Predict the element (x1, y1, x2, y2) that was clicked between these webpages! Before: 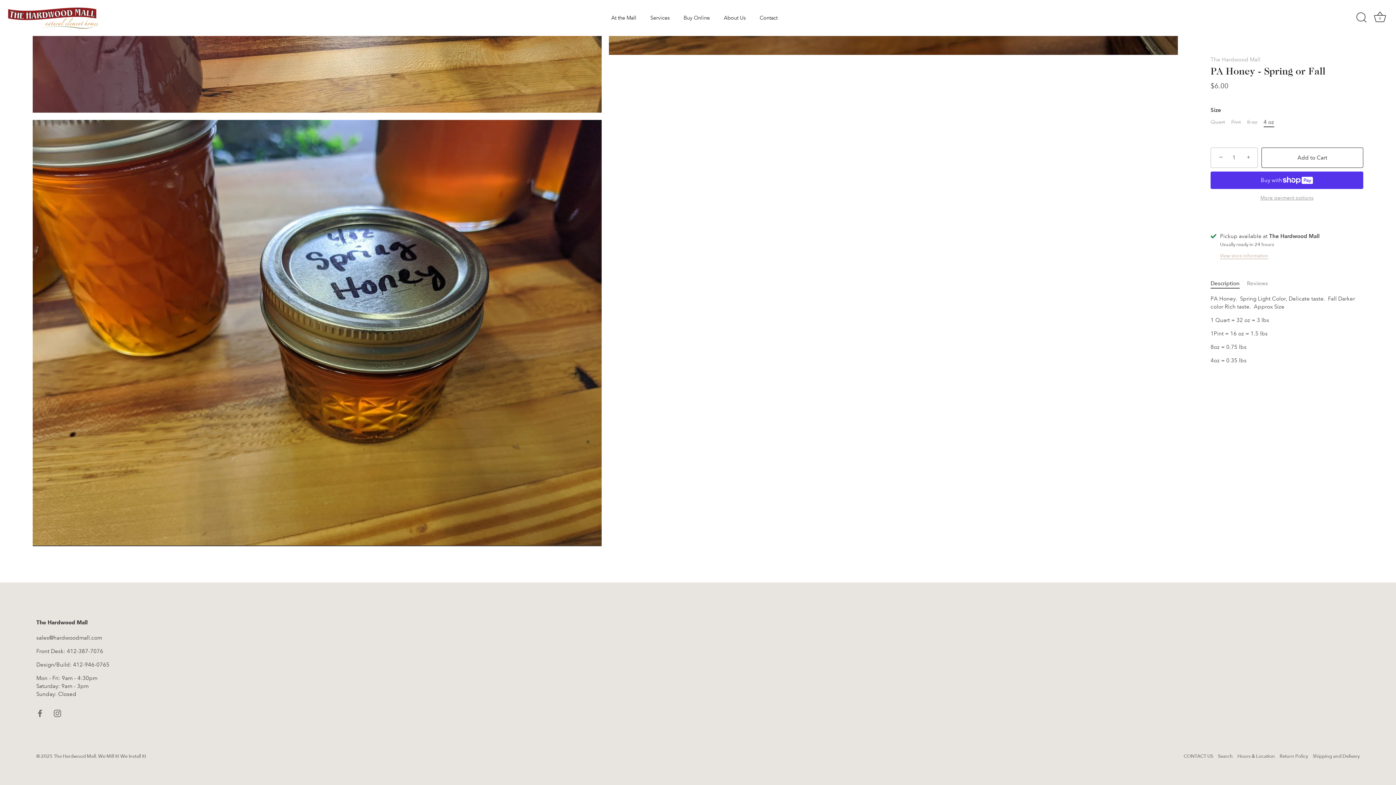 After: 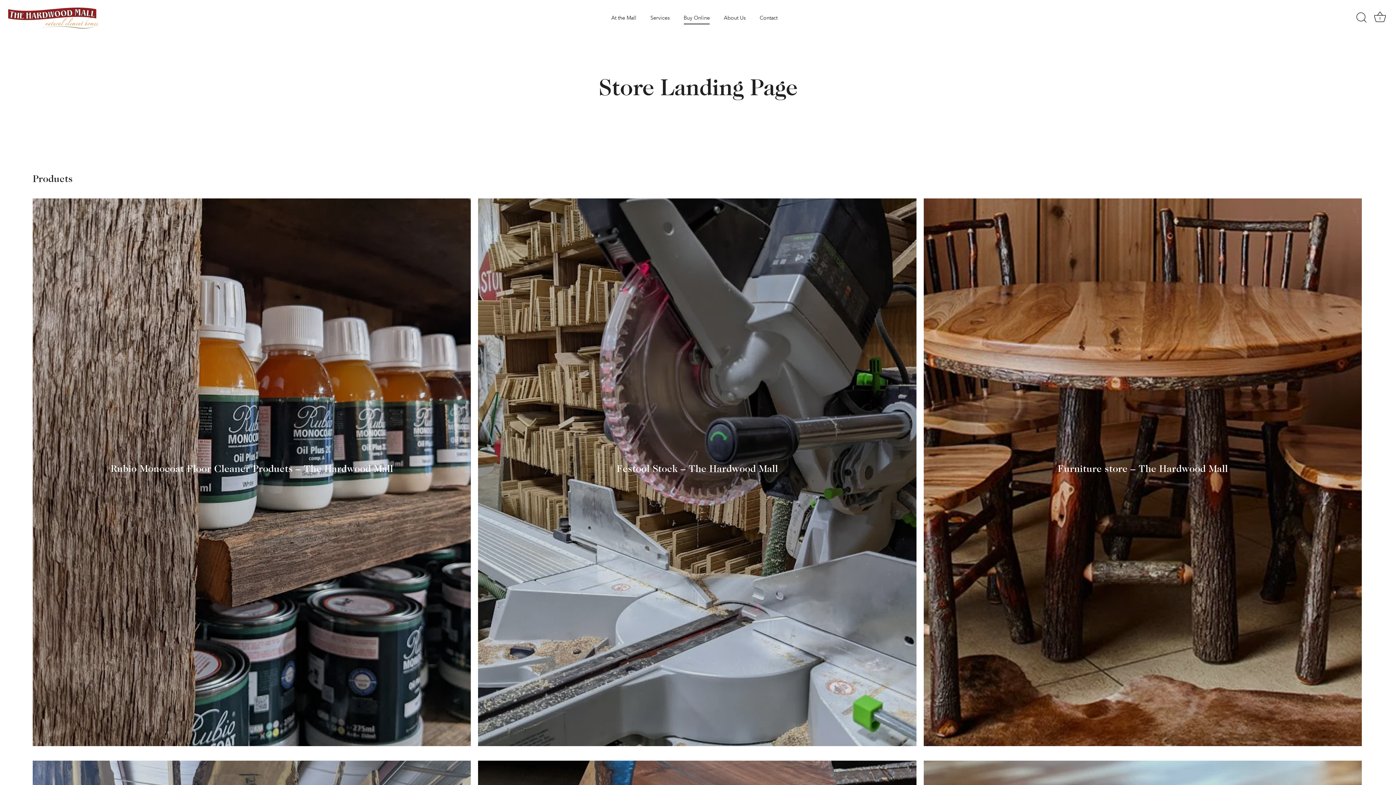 Action: bbox: (677, 11, 716, 24) label: Buy Online